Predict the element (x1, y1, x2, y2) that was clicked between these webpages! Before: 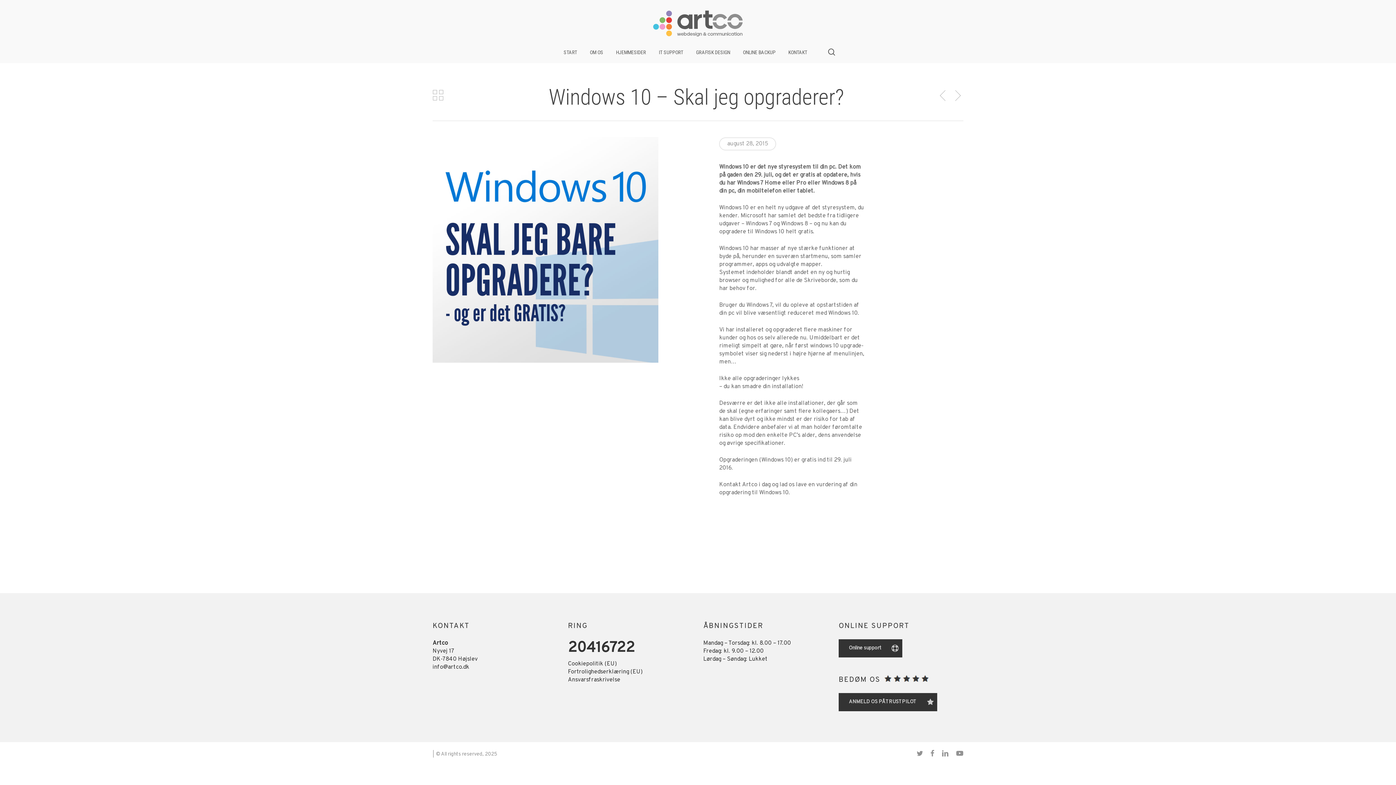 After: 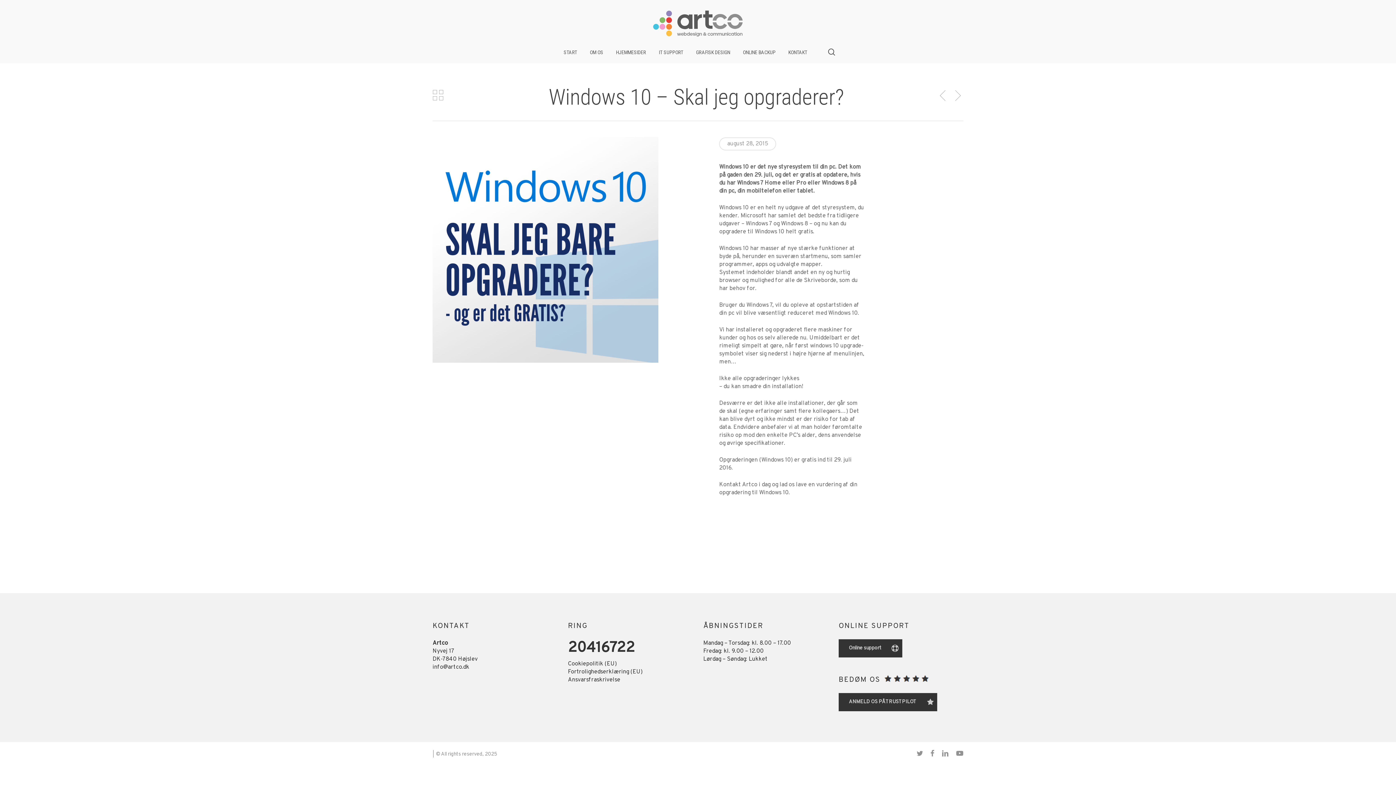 Action: label: twitter bbox: (916, 749, 923, 758)